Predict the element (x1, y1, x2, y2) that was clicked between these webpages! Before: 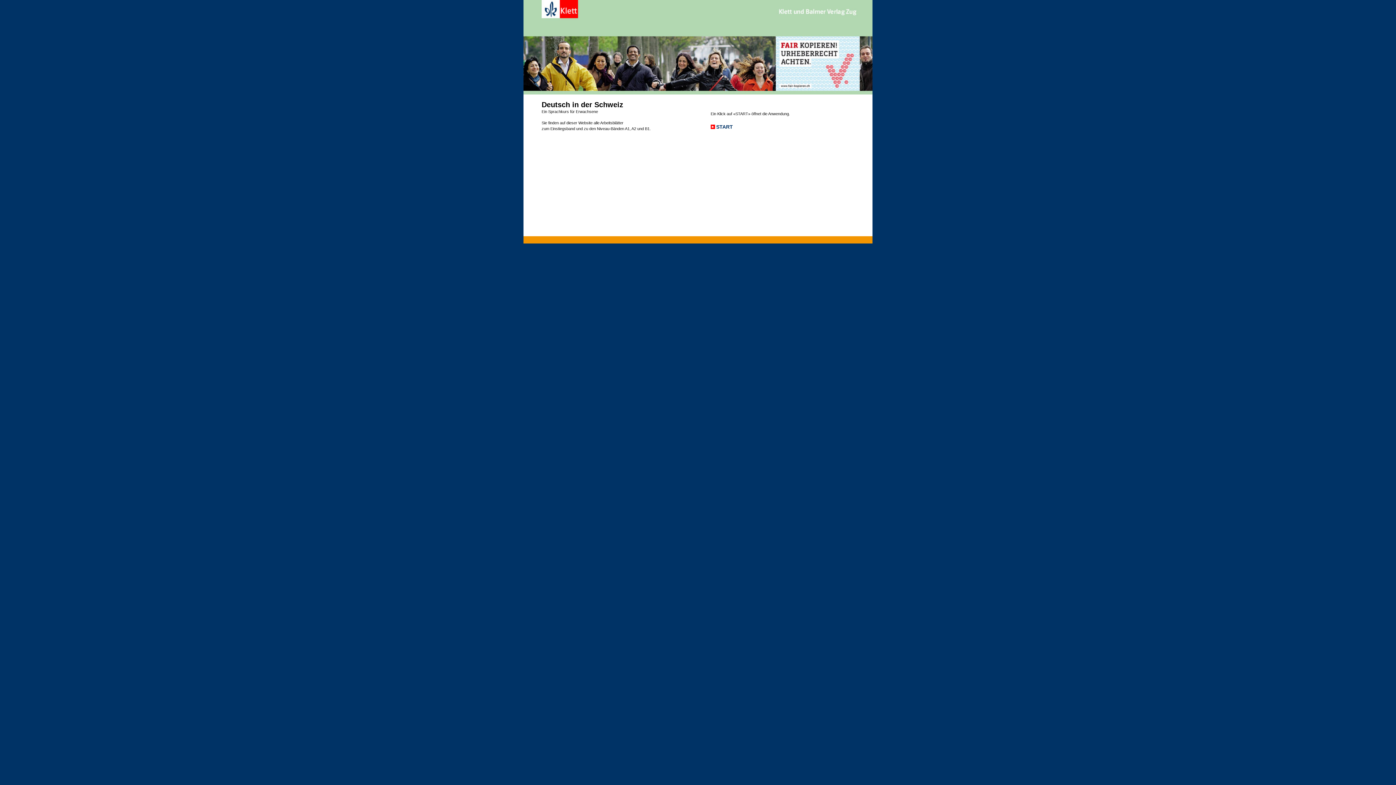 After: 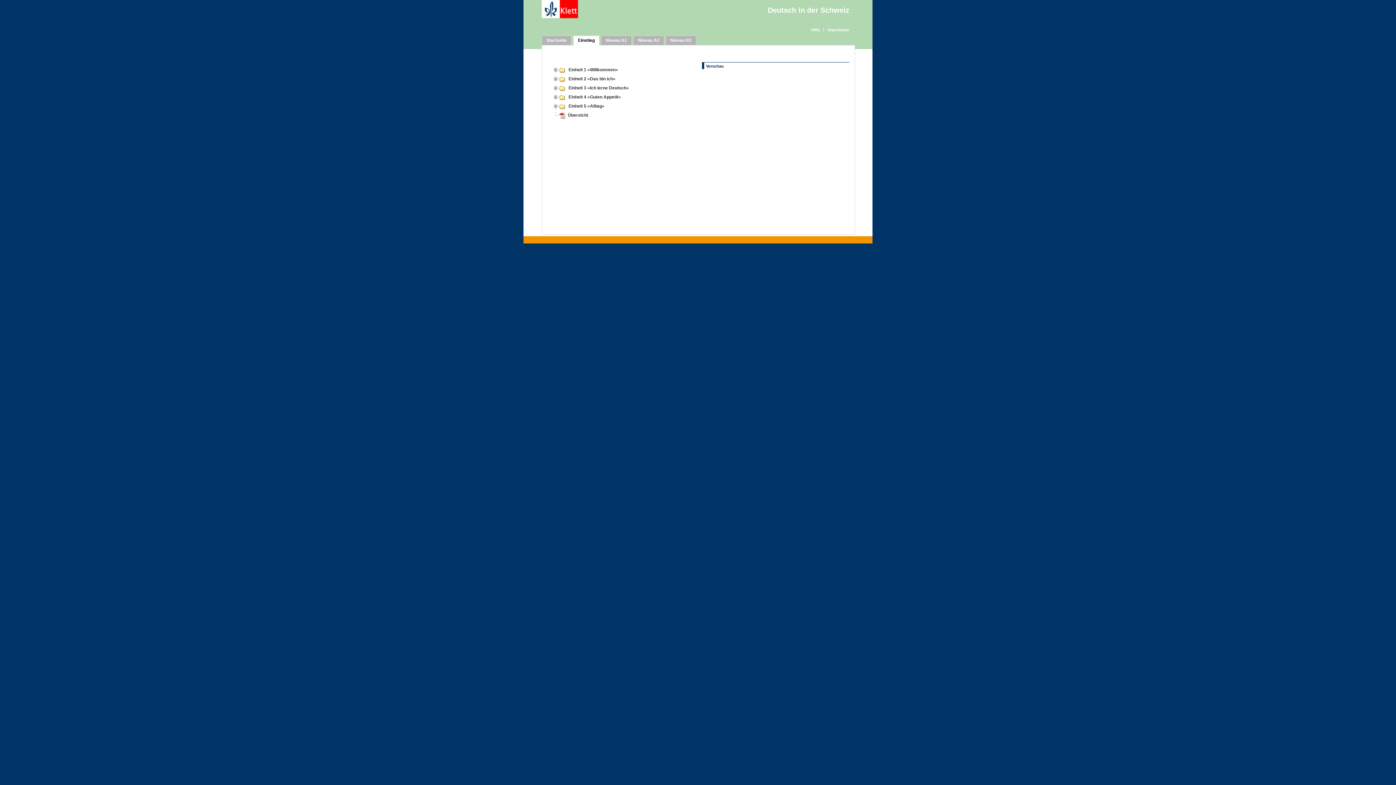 Action: label: START bbox: (710, 124, 733, 129)